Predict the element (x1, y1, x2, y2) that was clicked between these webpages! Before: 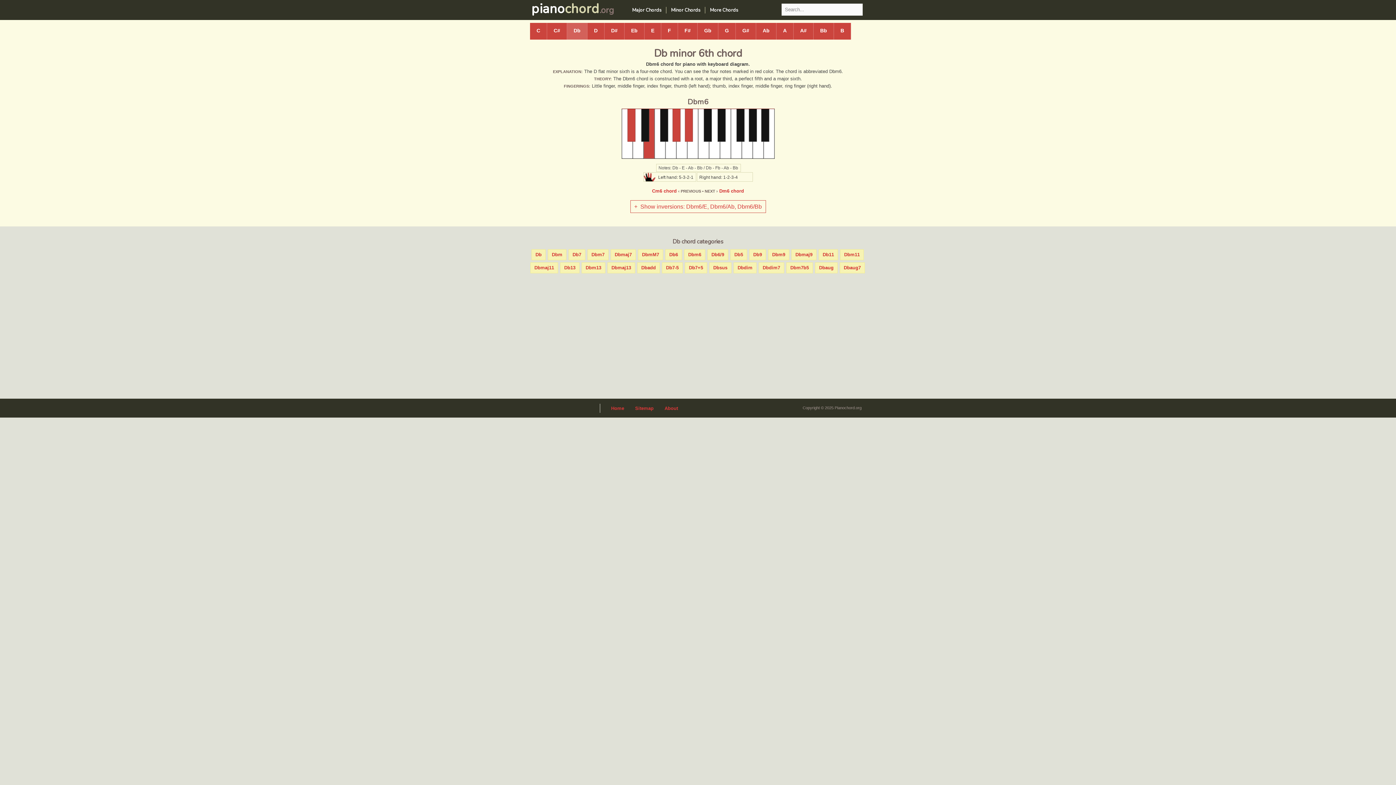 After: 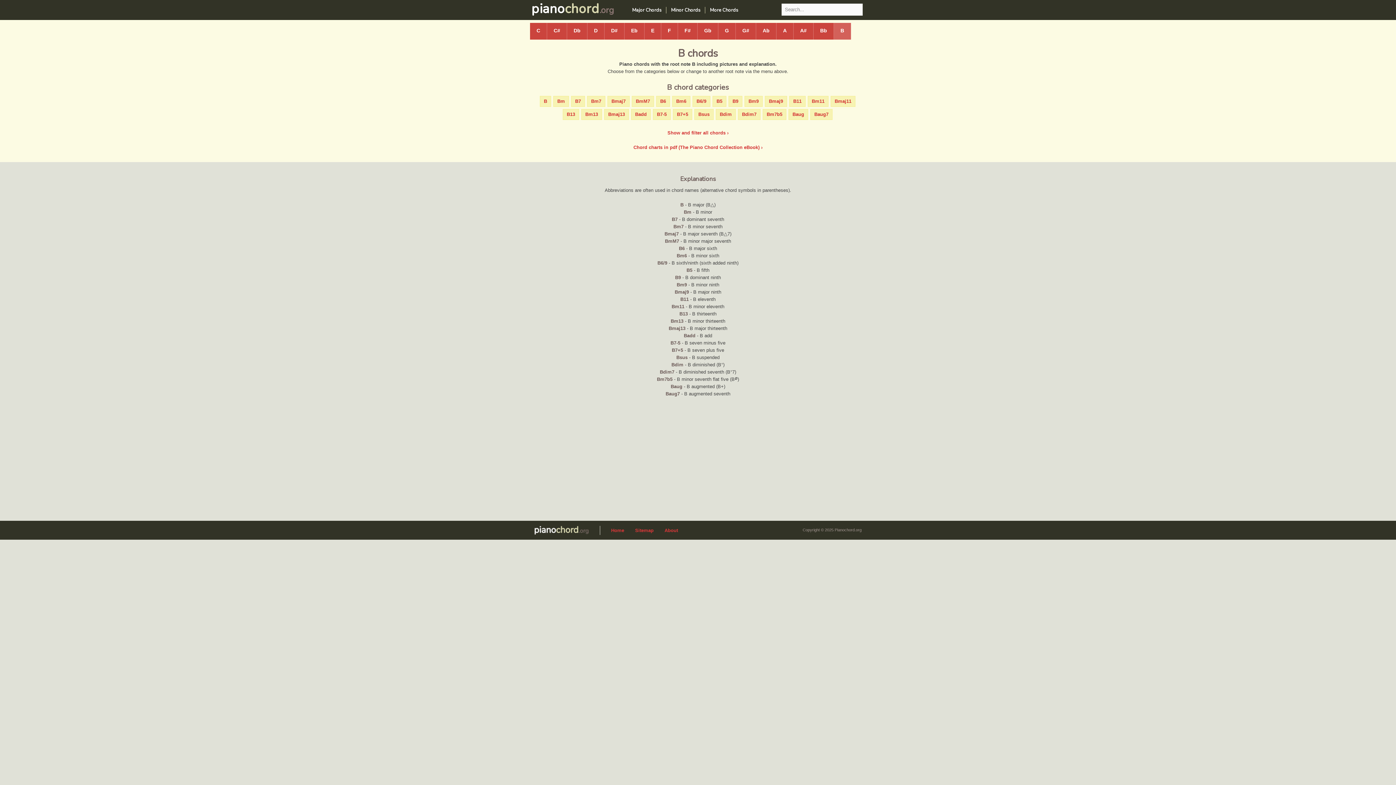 Action: label: B bbox: (834, 22, 851, 39)